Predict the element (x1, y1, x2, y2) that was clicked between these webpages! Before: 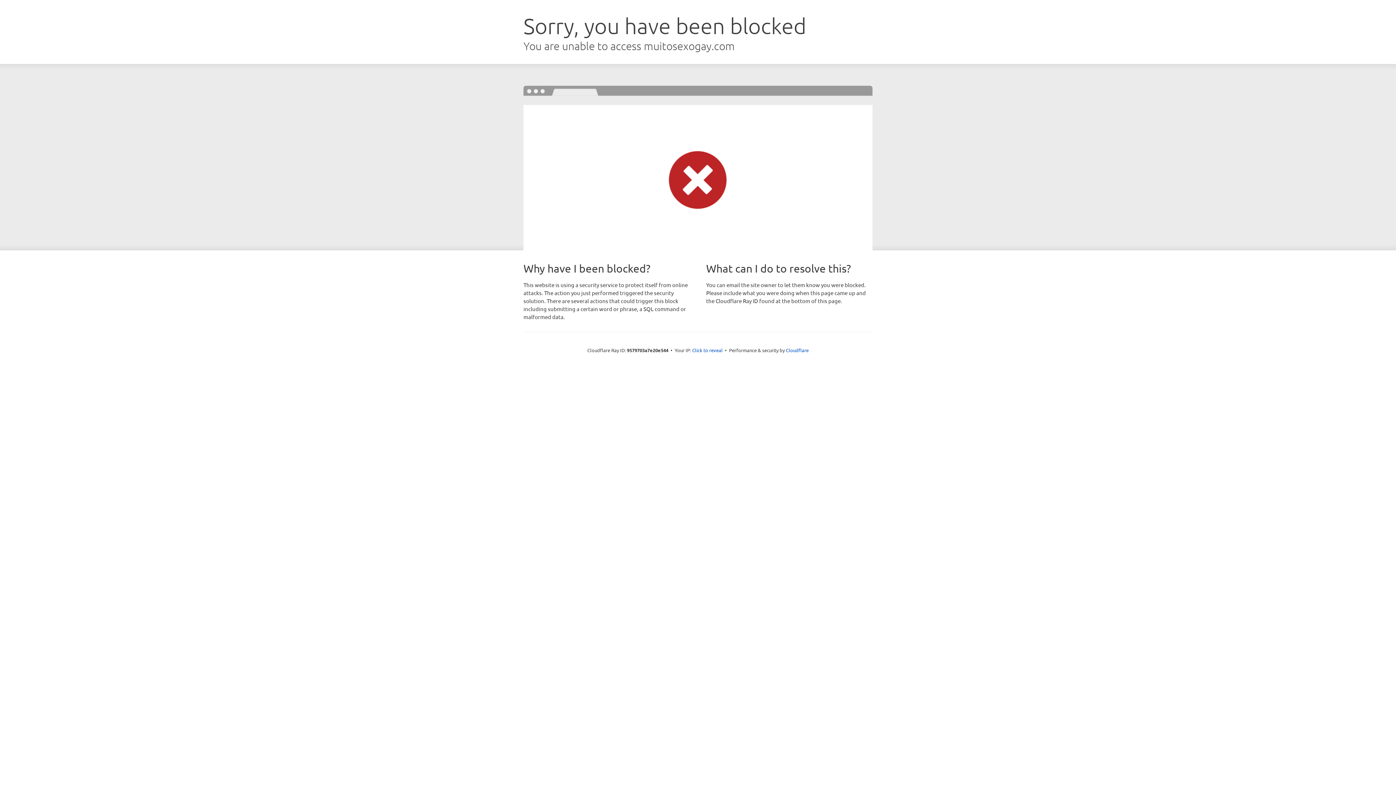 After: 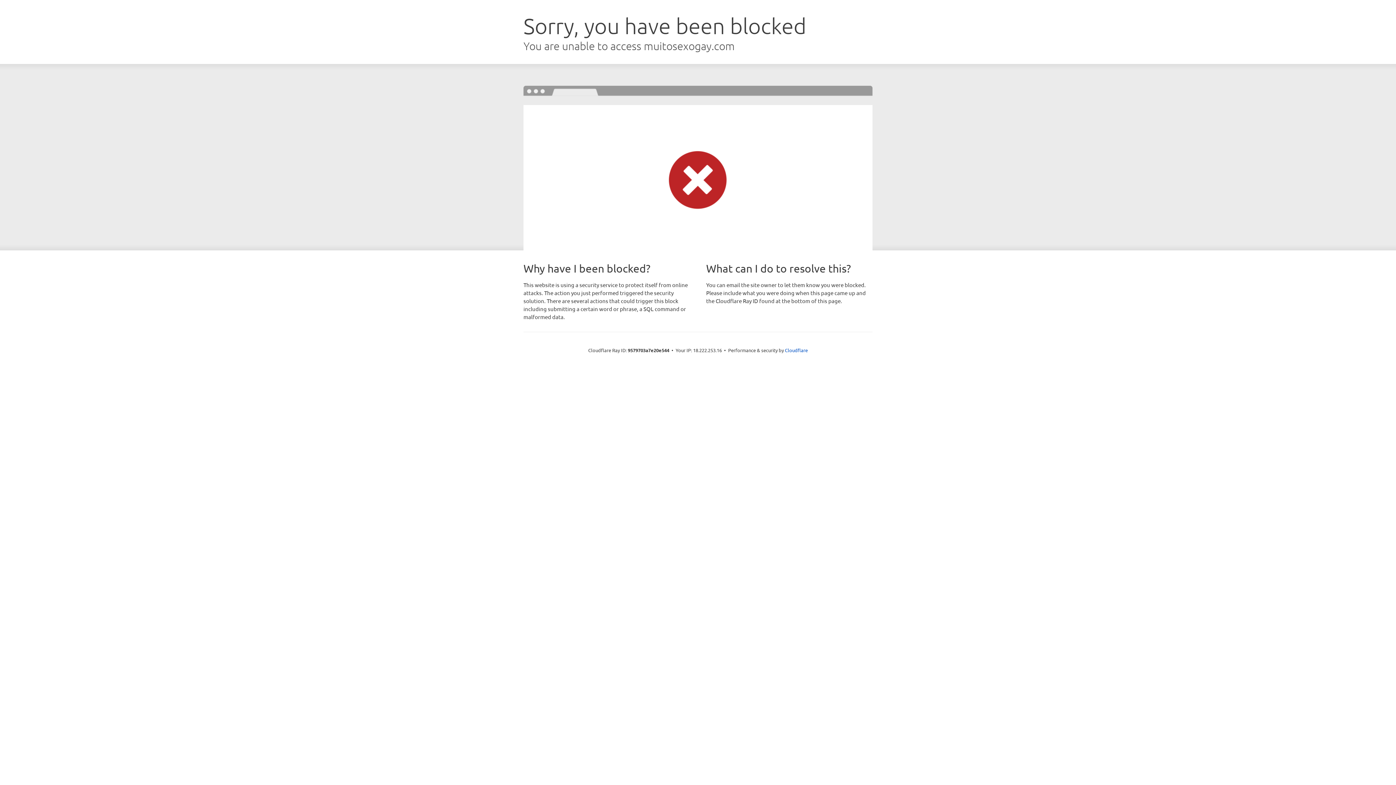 Action: label: Click to reveal bbox: (692, 346, 722, 353)